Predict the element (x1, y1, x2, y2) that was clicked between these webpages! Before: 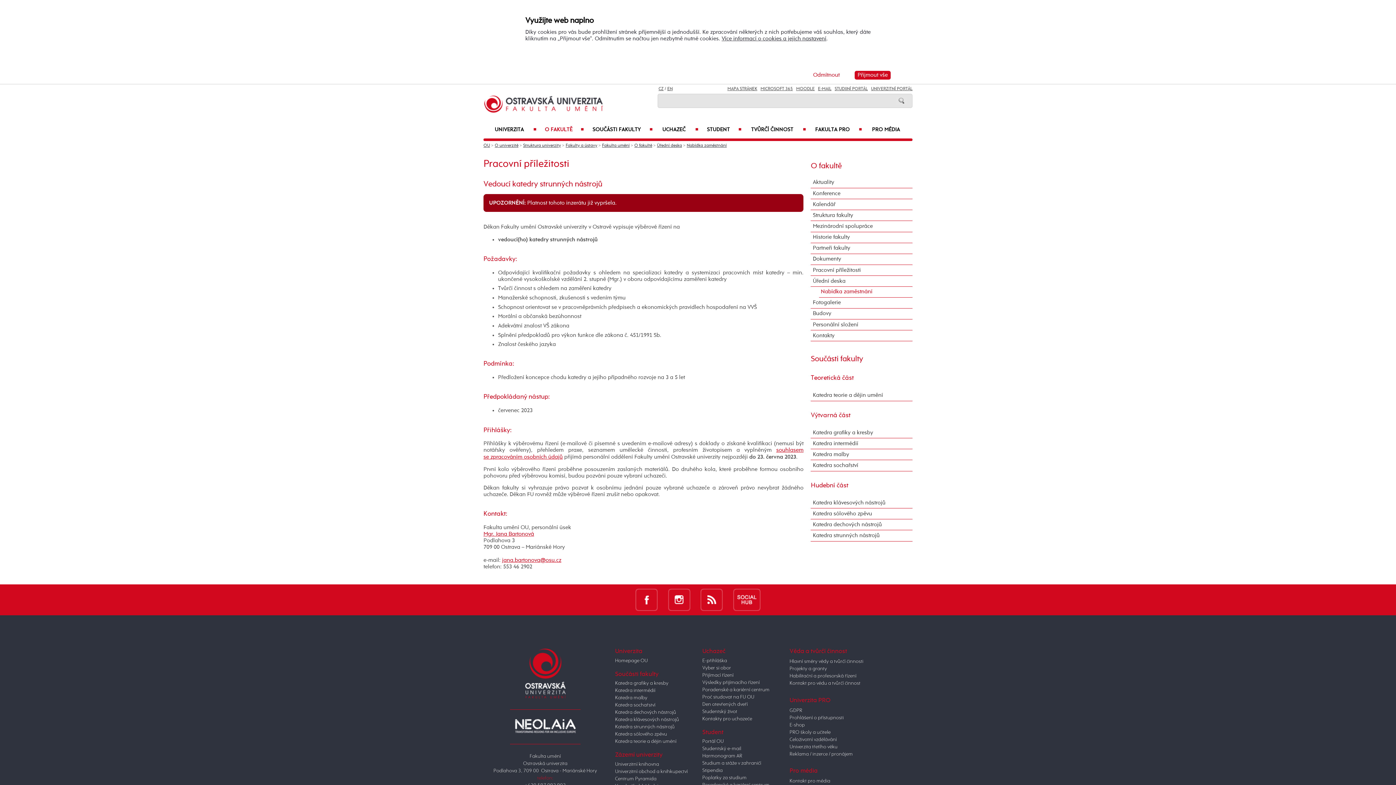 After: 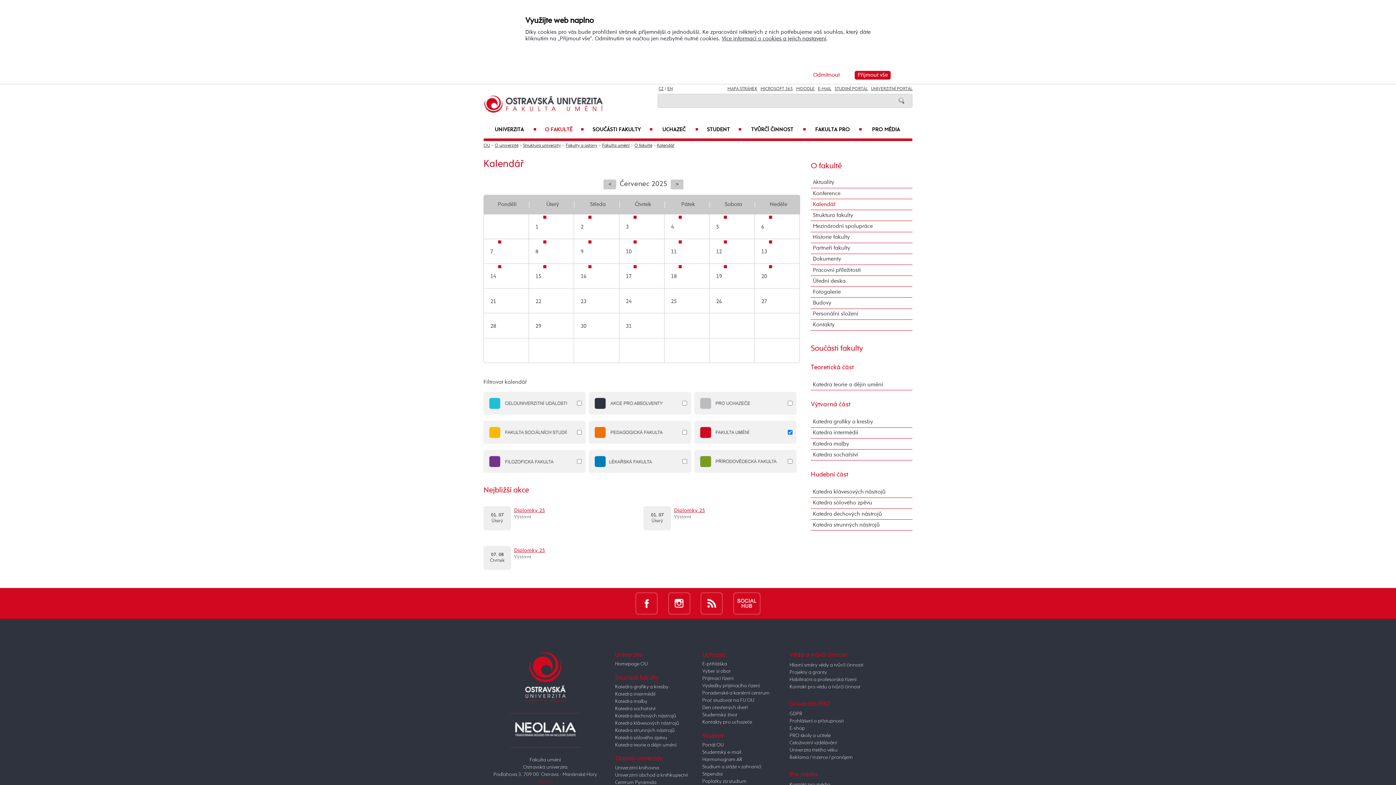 Action: bbox: (811, 199, 912, 210) label: Kalendář